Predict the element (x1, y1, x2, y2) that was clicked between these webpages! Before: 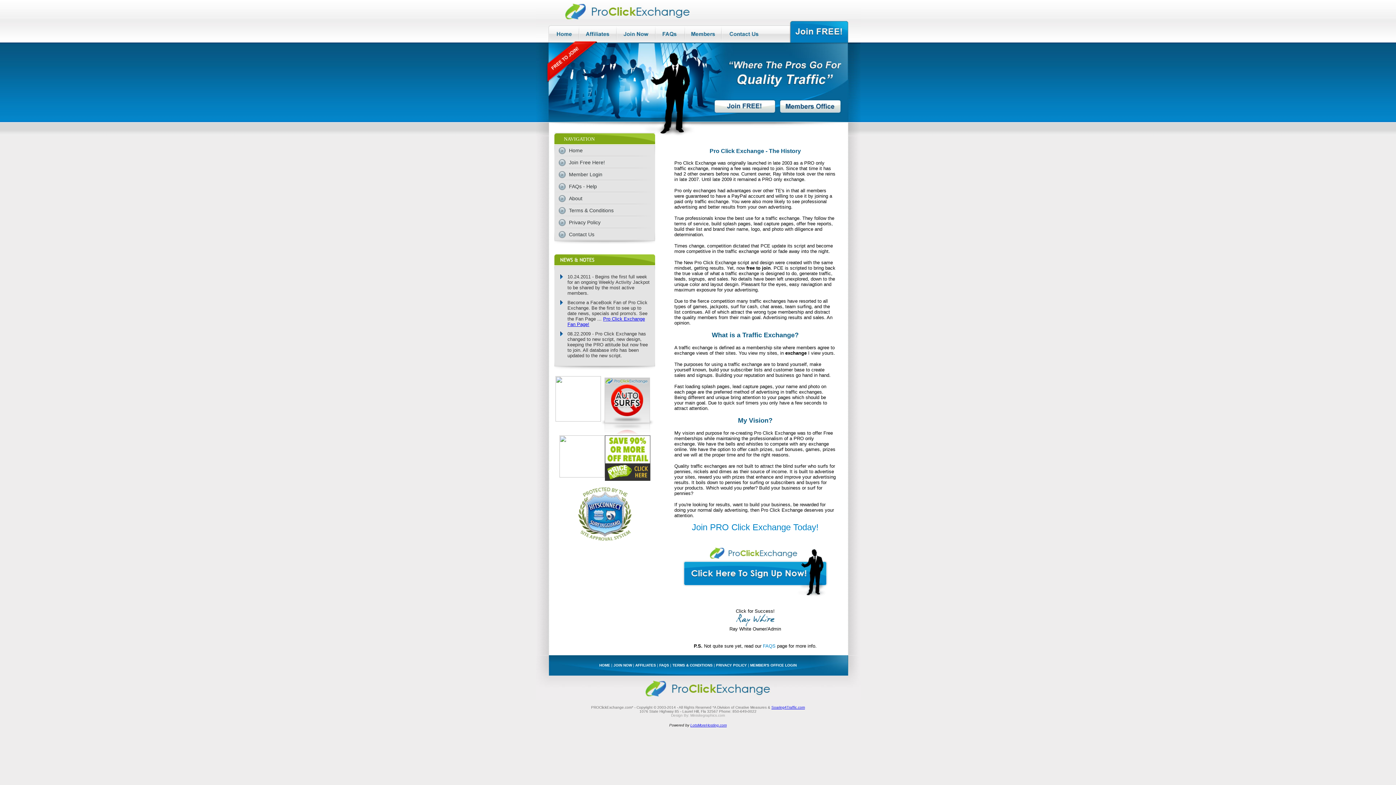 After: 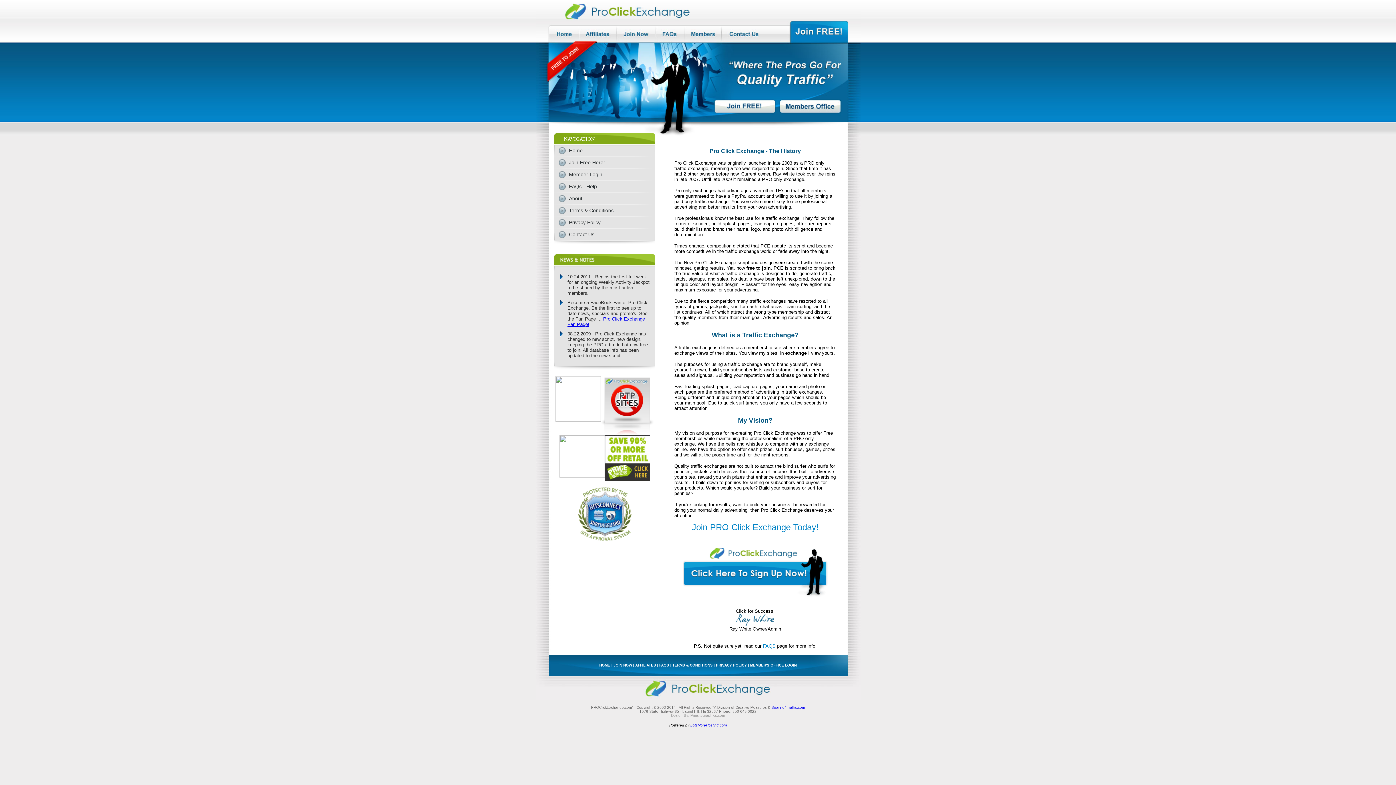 Action: bbox: (690, 723, 726, 727) label: LotsMoreHosting.com